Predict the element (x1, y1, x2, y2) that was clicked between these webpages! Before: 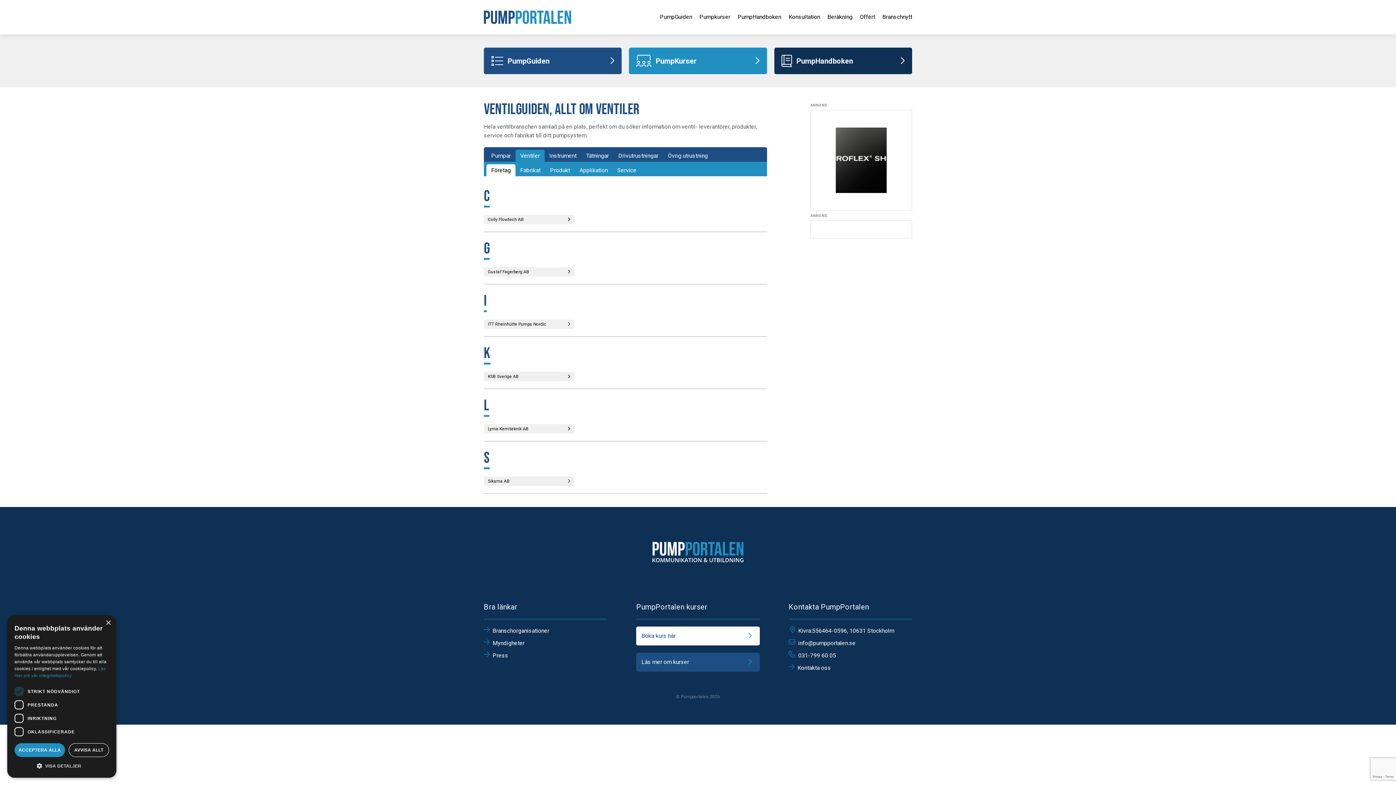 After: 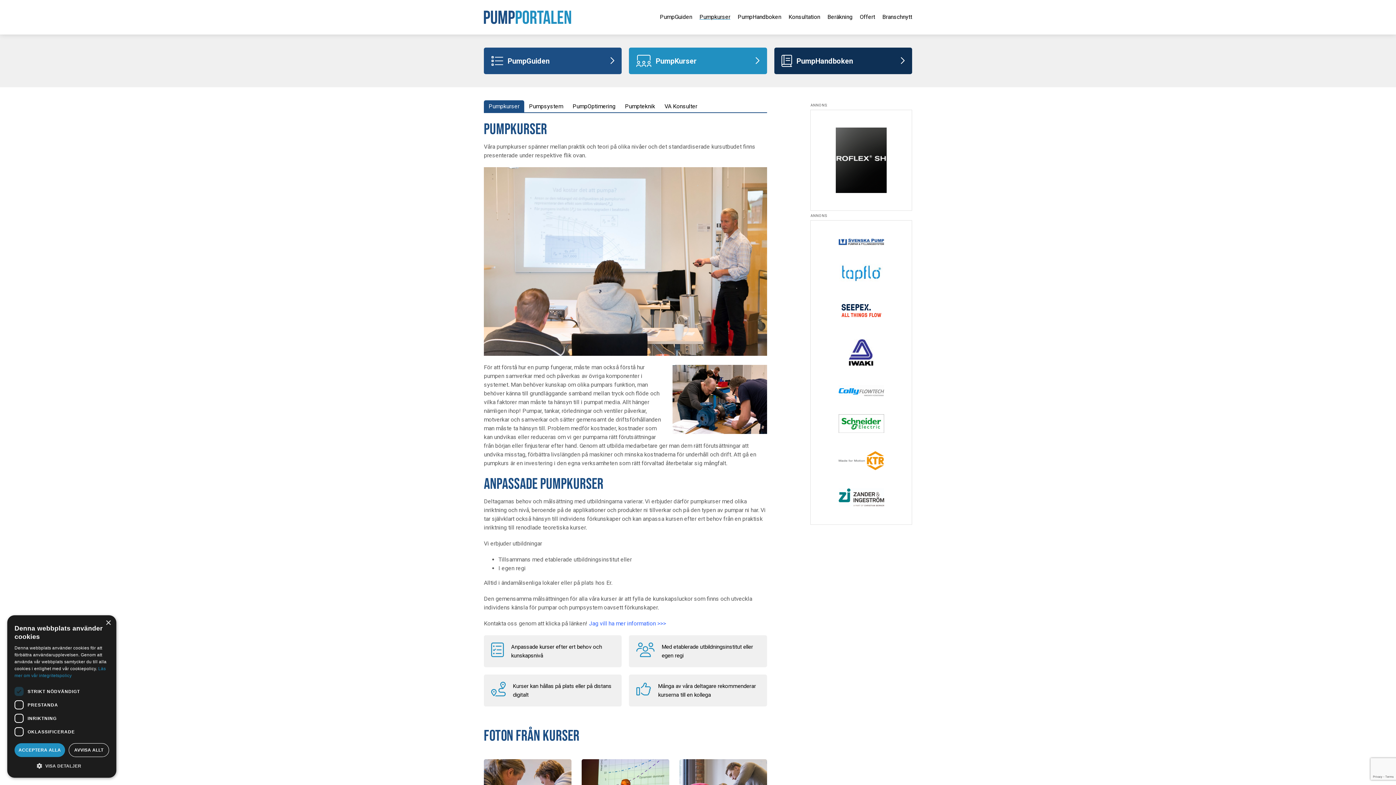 Action: bbox: (699, 11, 730, 23) label: Pumpkurser